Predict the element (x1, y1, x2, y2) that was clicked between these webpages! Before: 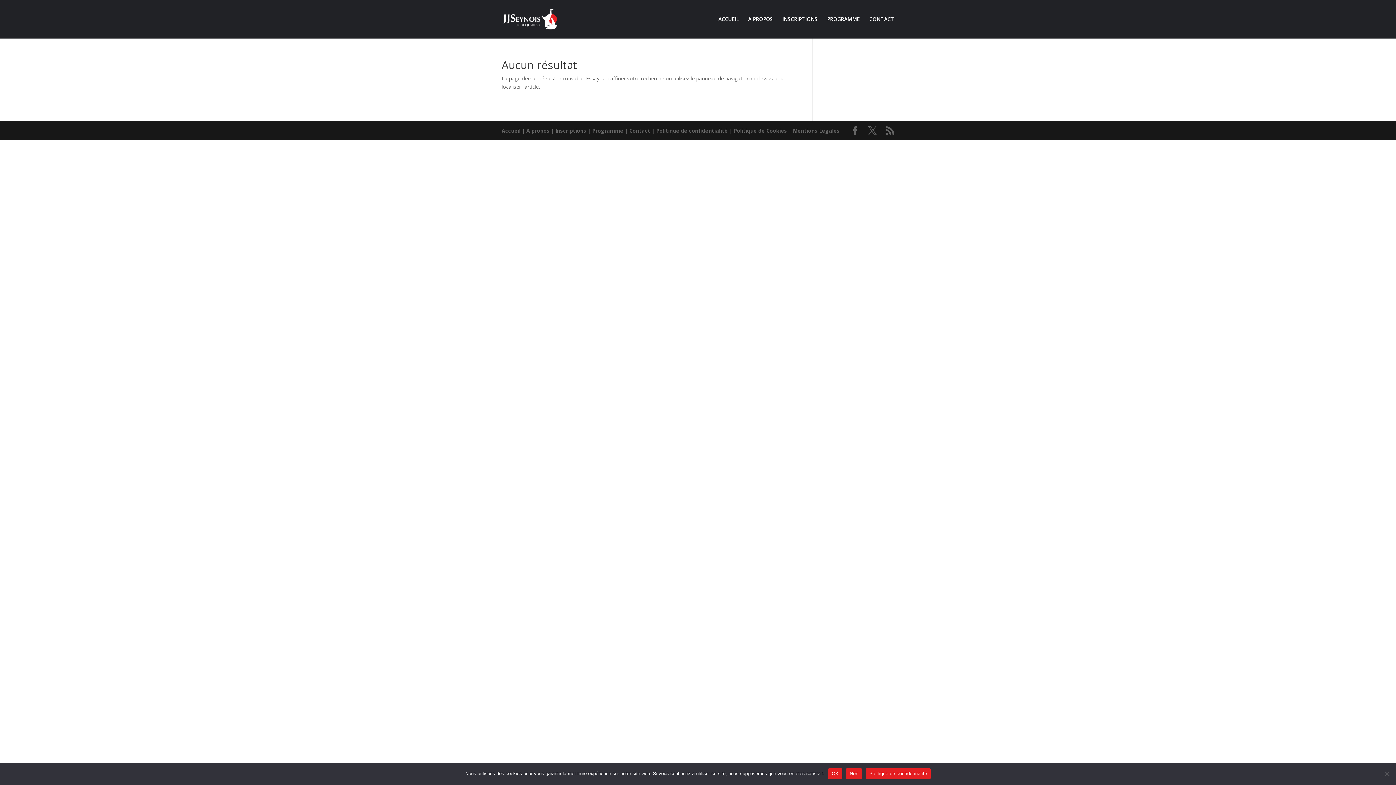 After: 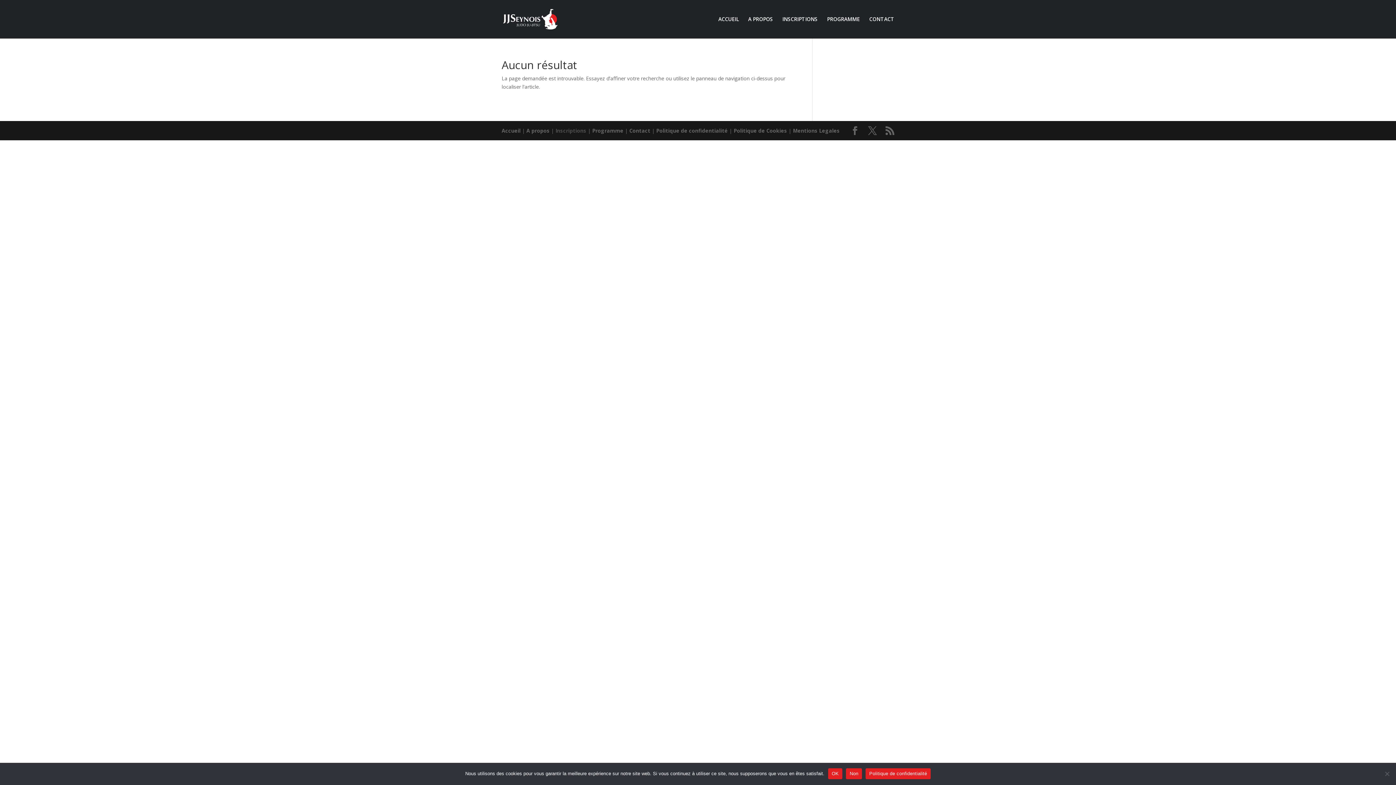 Action: bbox: (555, 127, 586, 134) label: Inscriptions